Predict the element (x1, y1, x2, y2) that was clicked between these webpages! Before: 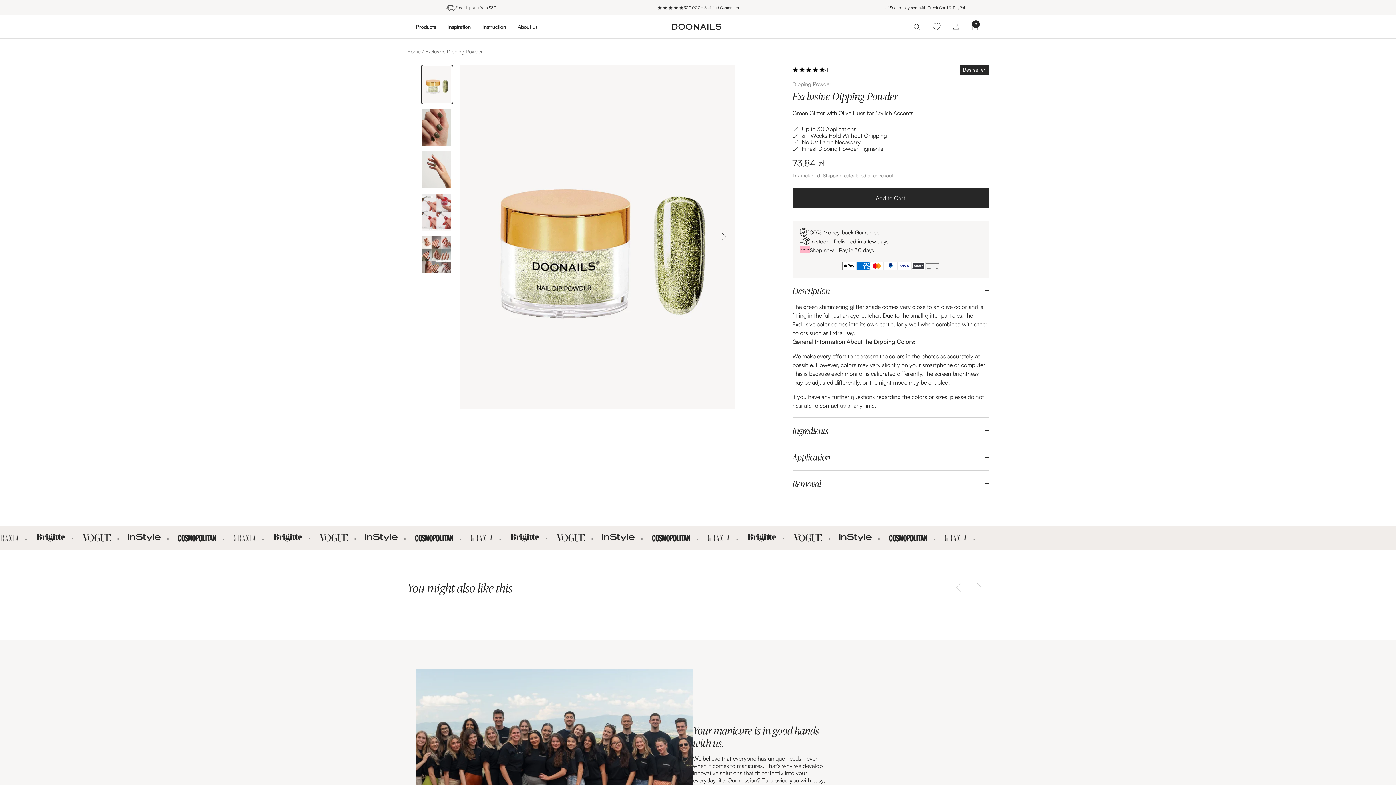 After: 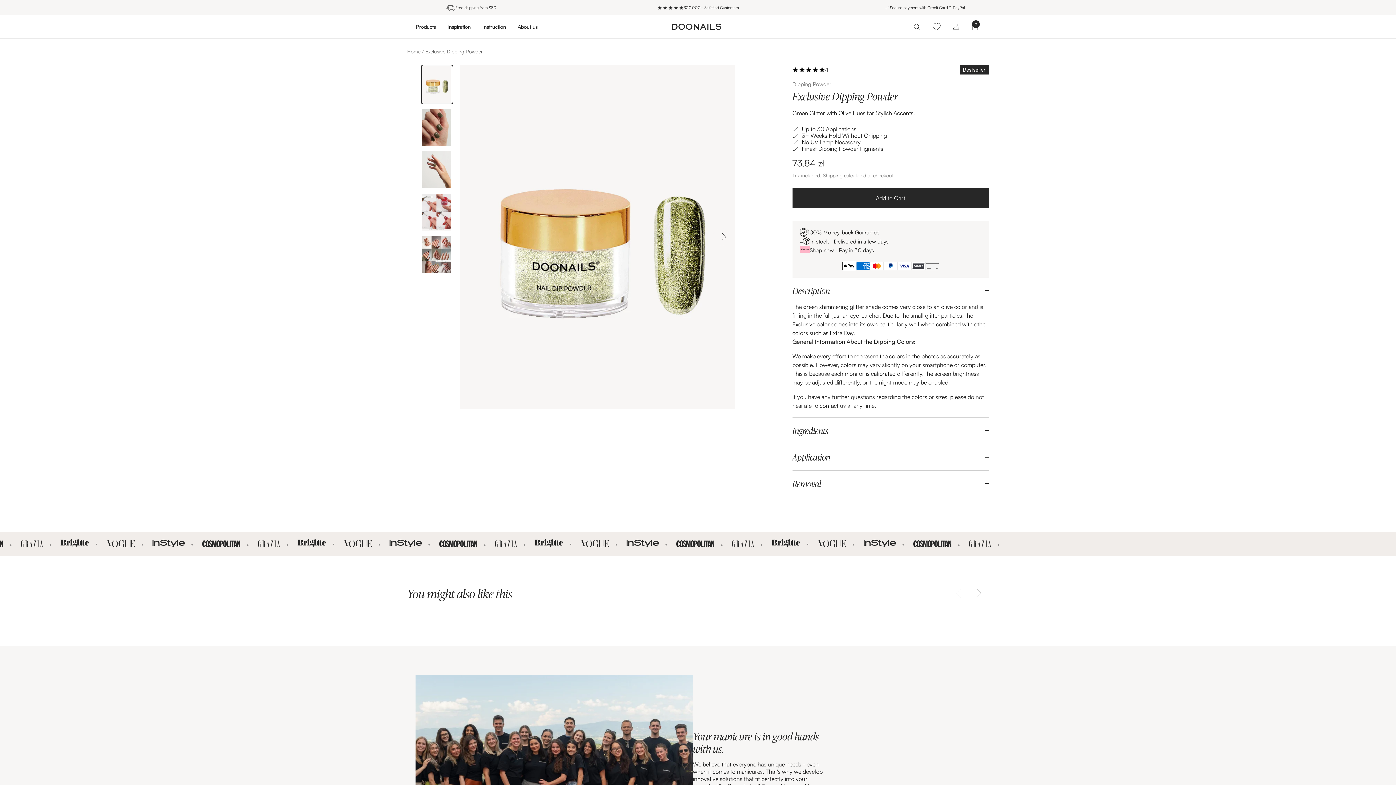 Action: label: Removal bbox: (792, 478, 989, 489)